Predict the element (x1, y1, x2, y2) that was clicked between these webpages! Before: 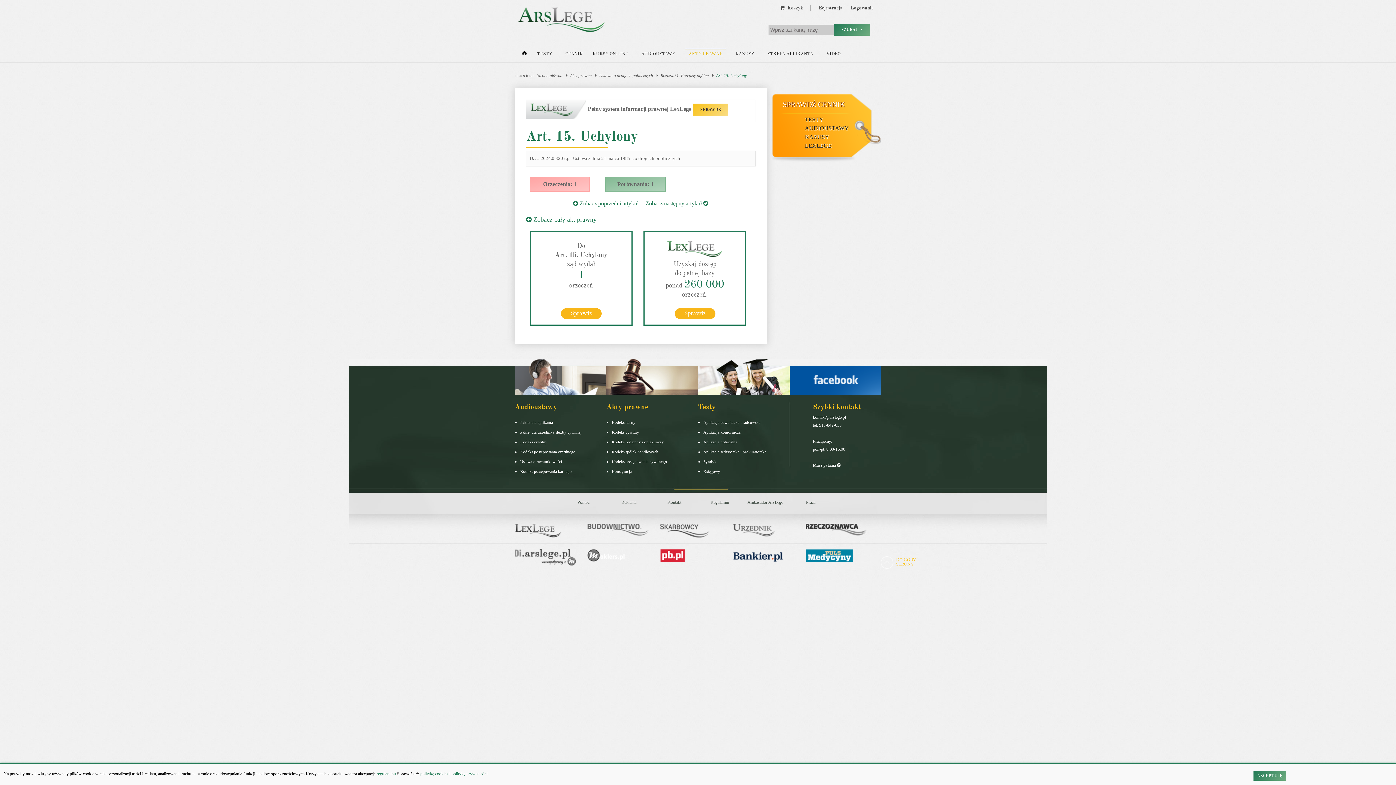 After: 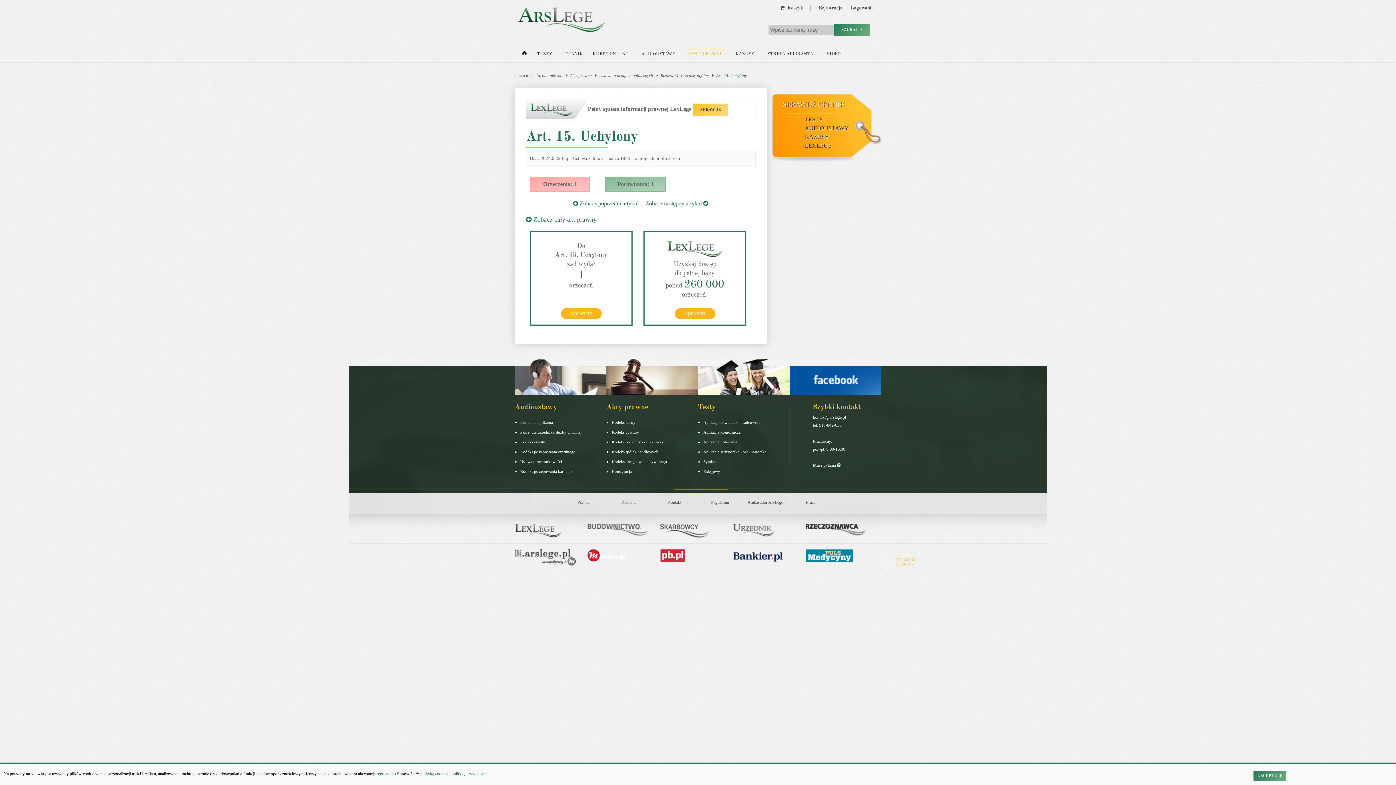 Action: label:   bbox: (587, 549, 649, 561)